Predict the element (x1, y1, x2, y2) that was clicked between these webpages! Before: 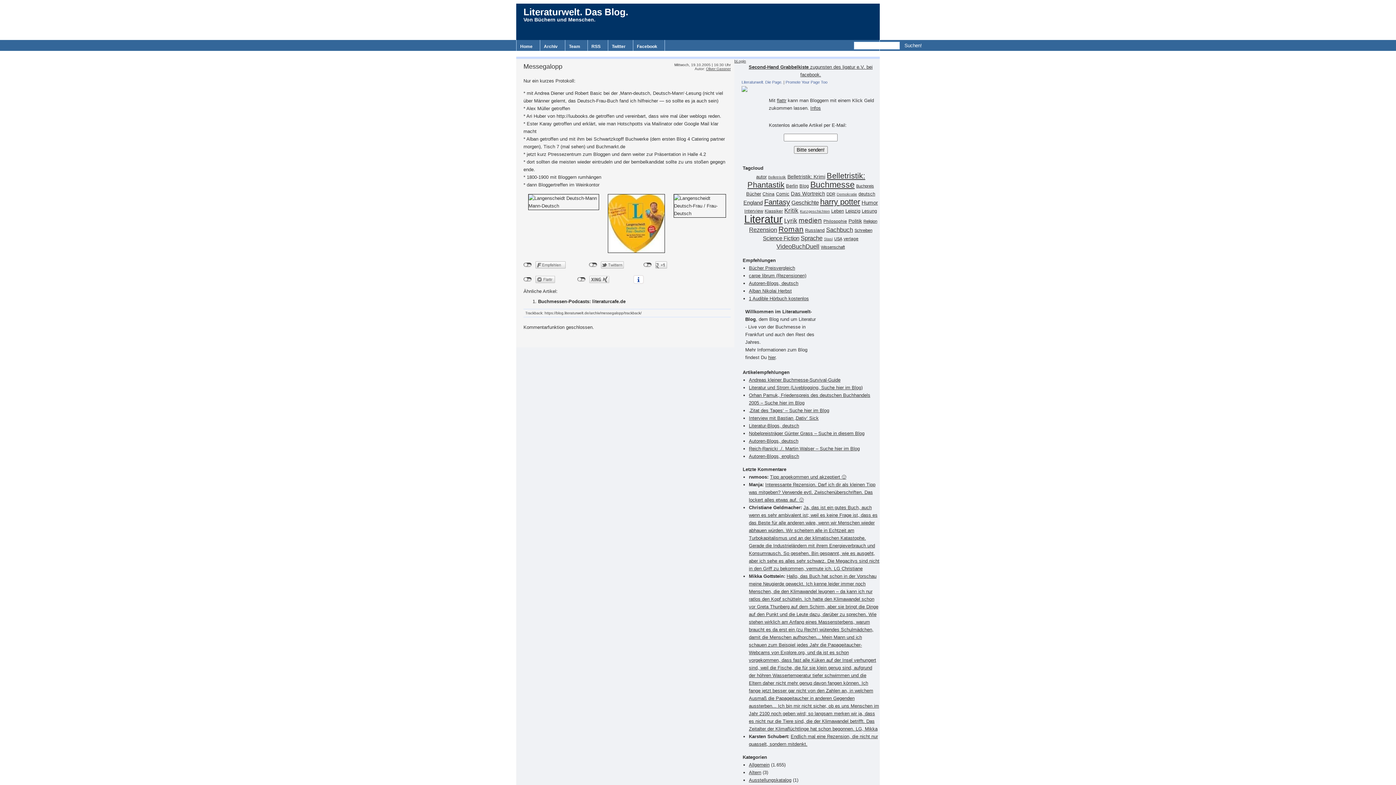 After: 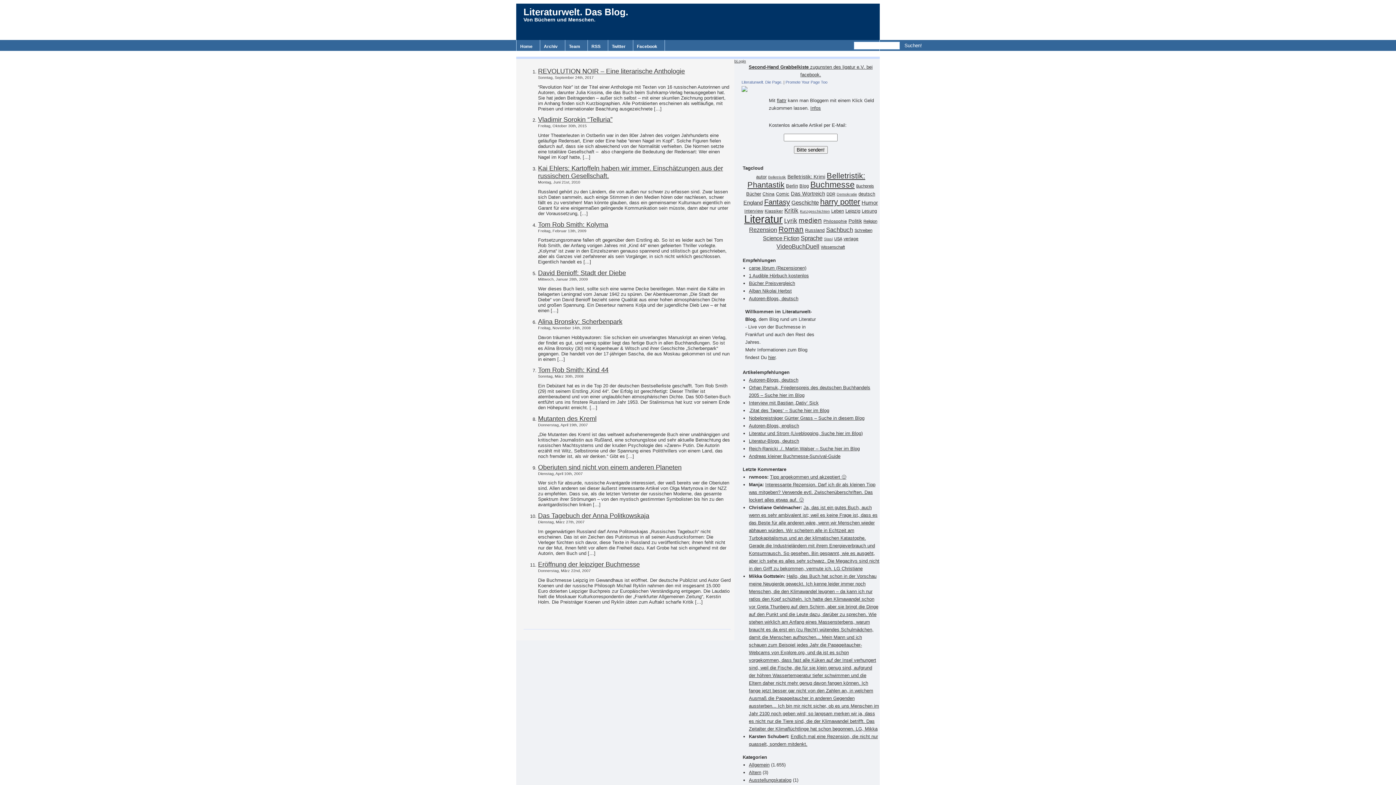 Action: bbox: (805, 227, 824, 233) label: Russland (11 Einträge)